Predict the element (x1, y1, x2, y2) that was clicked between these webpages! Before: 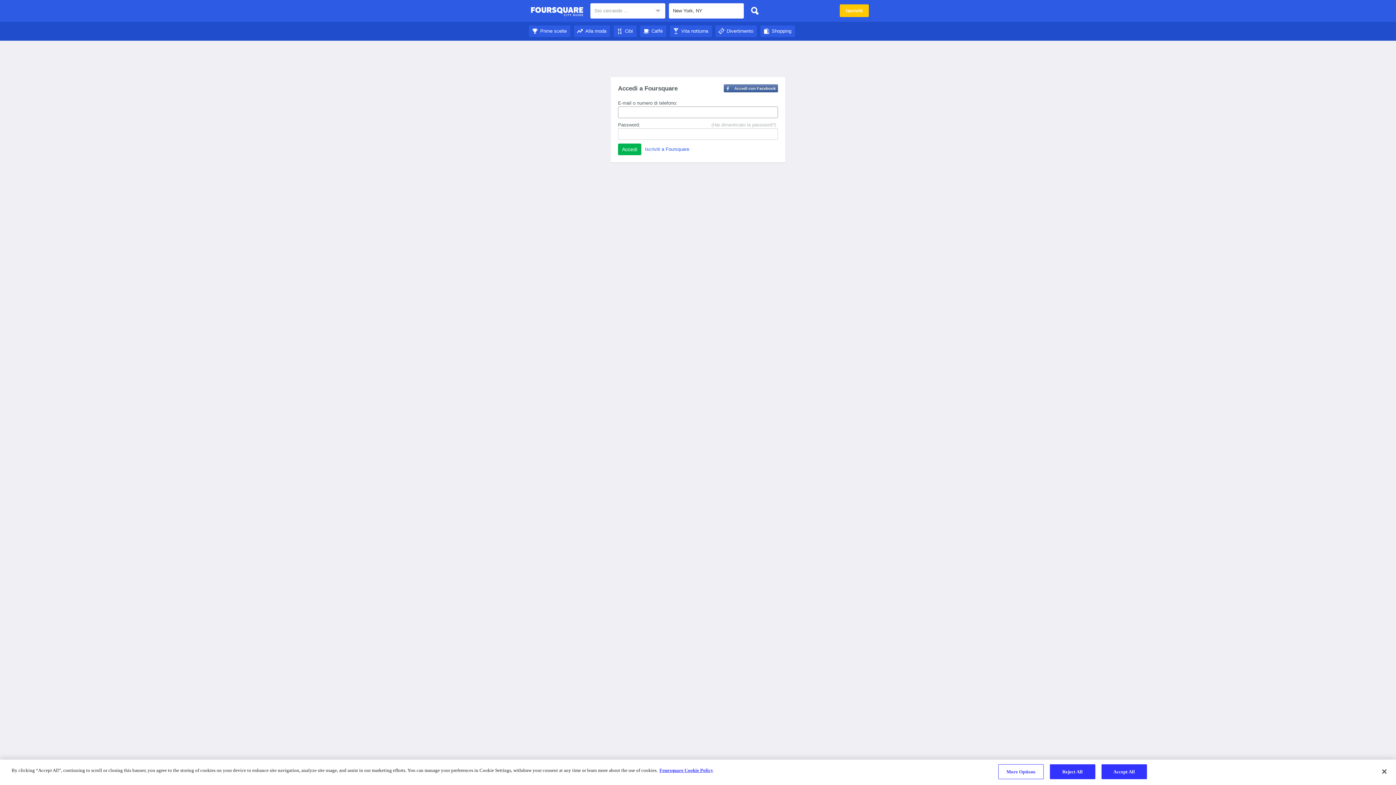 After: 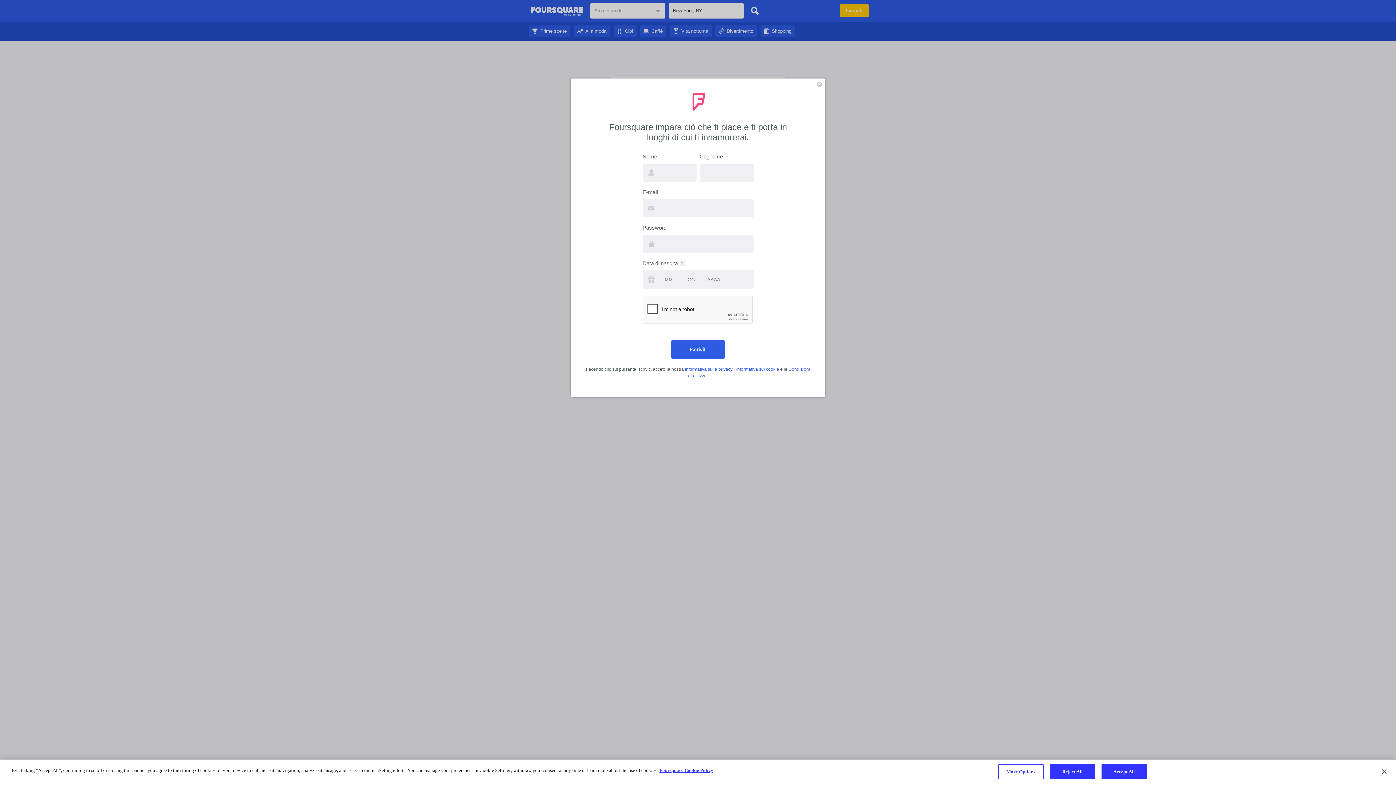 Action: bbox: (645, 146, 689, 152) label: Iscriviti a Foursquare